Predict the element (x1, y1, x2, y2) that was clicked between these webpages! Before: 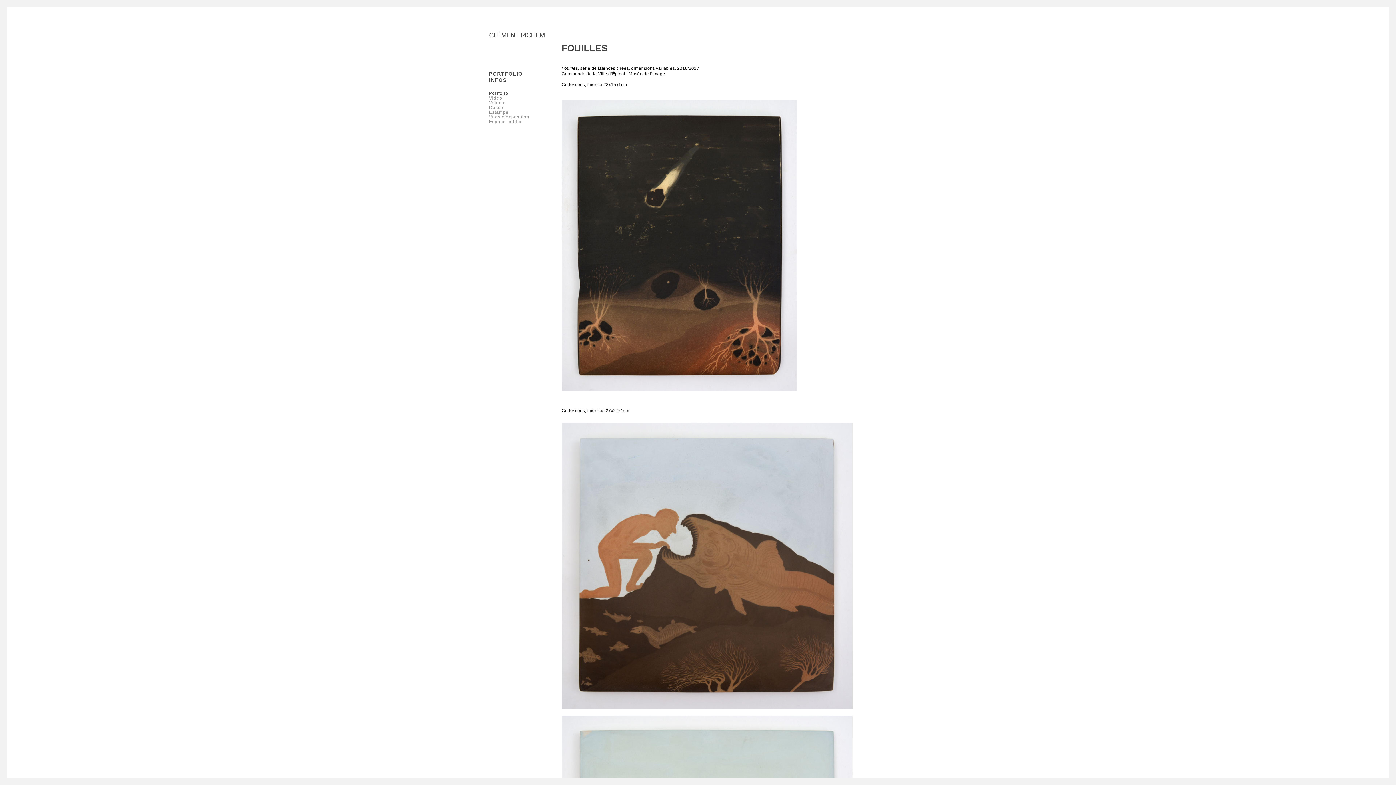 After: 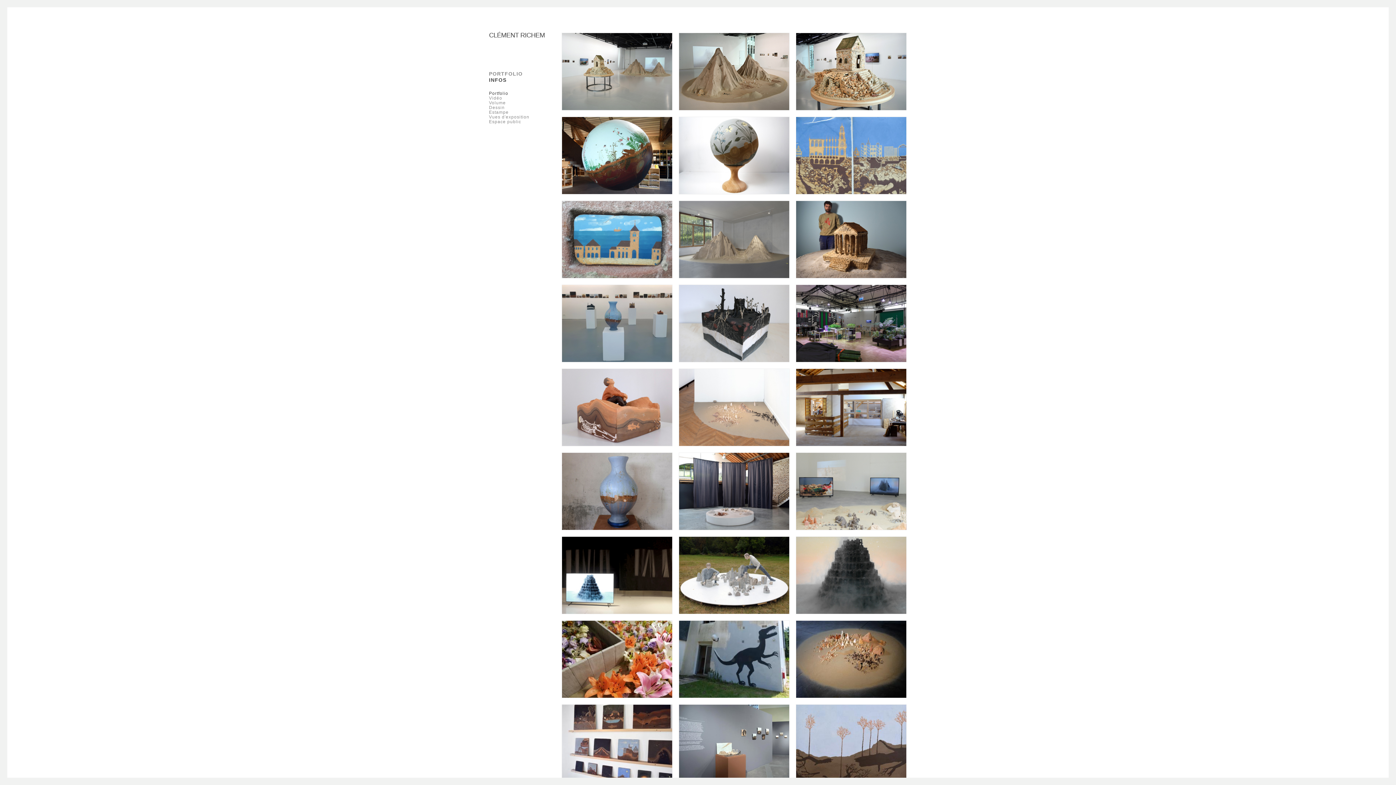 Action: bbox: (489, 31, 545, 38) label: CLÉMENT RICHEM